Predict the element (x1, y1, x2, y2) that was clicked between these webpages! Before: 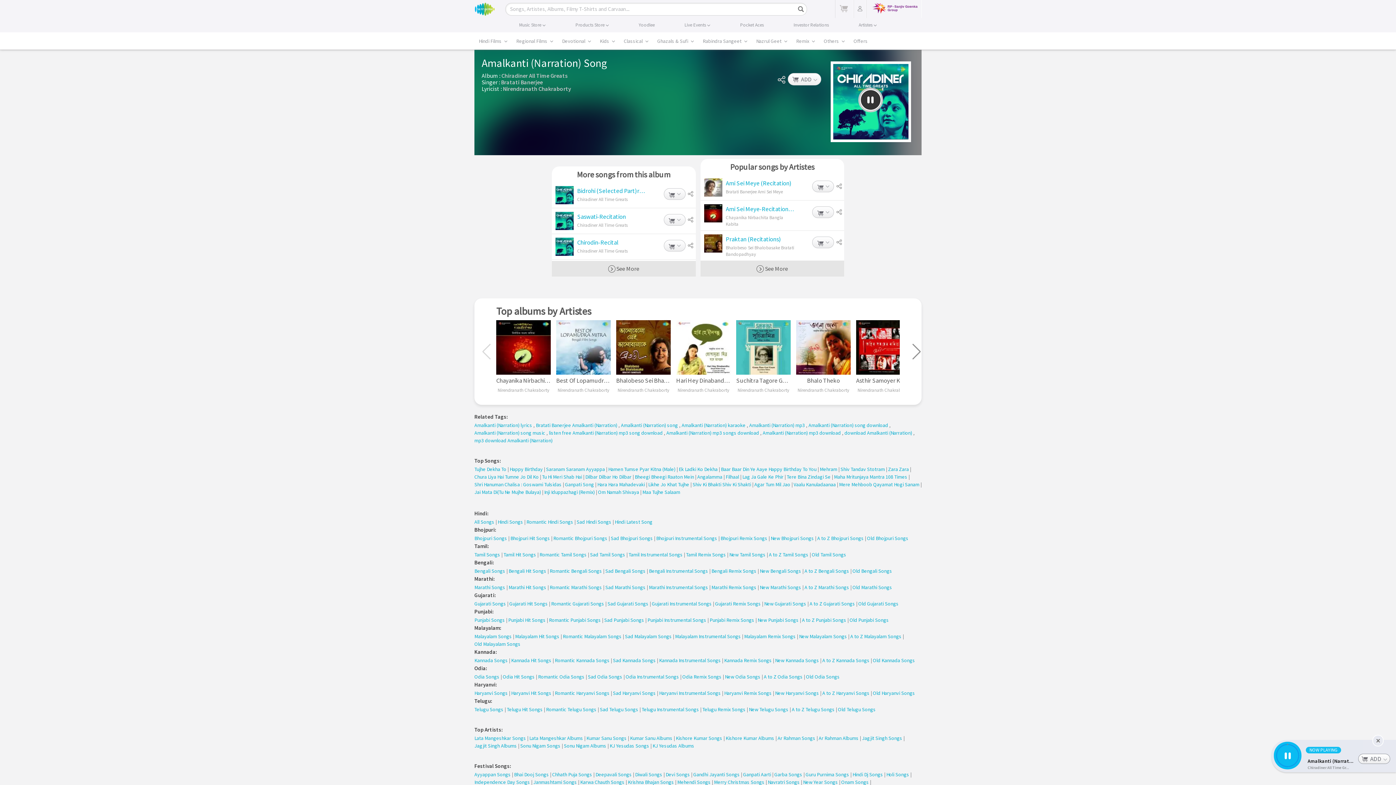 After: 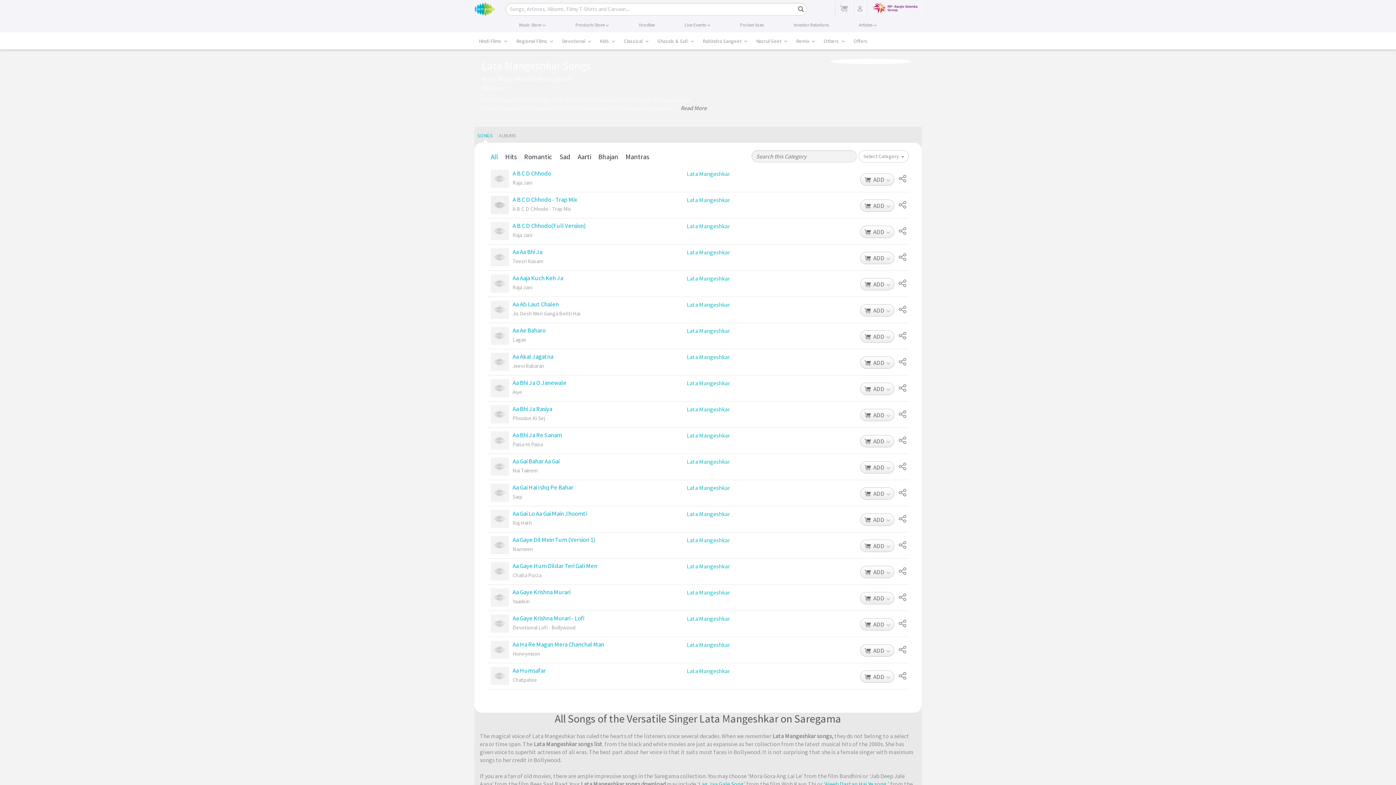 Action: label: Lata Mangeshkar Songs bbox: (474, 734, 526, 742)